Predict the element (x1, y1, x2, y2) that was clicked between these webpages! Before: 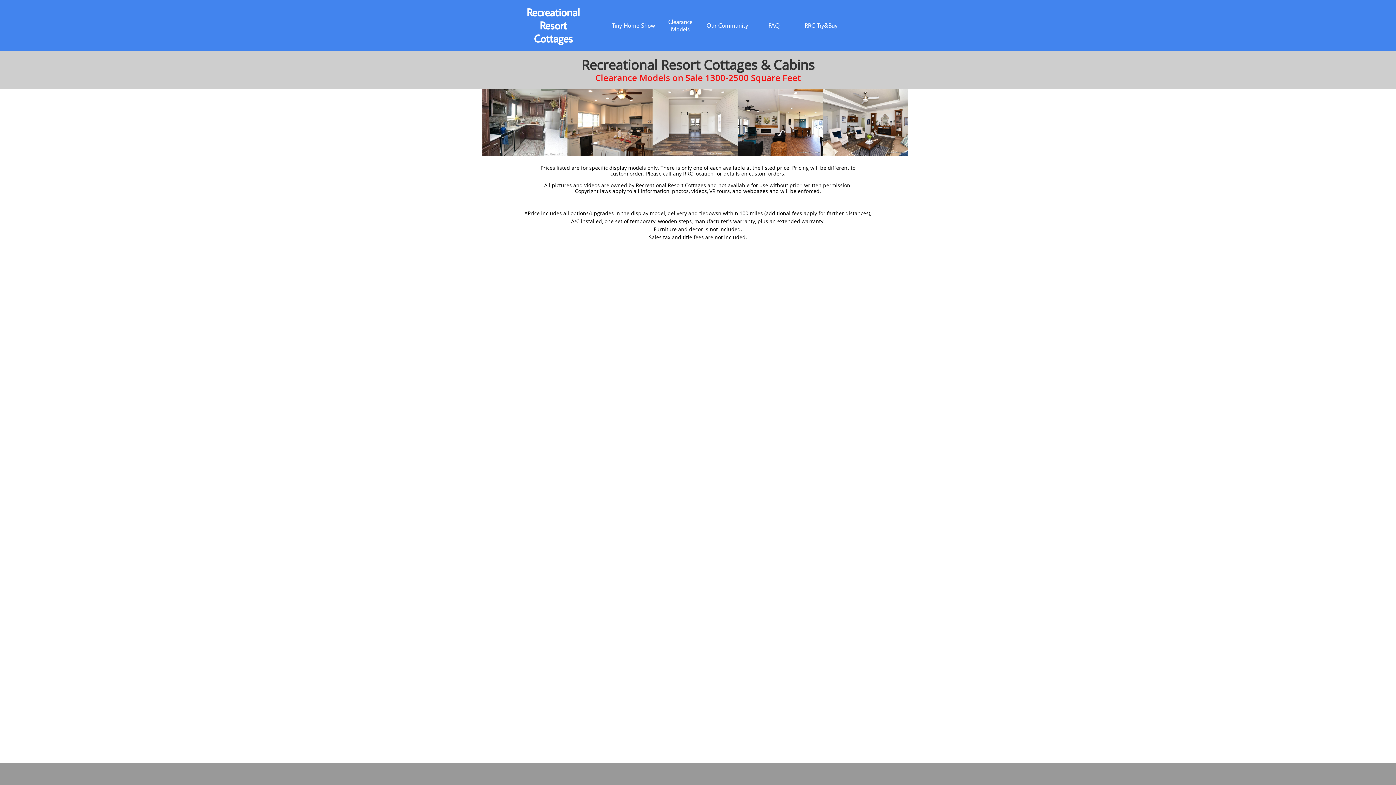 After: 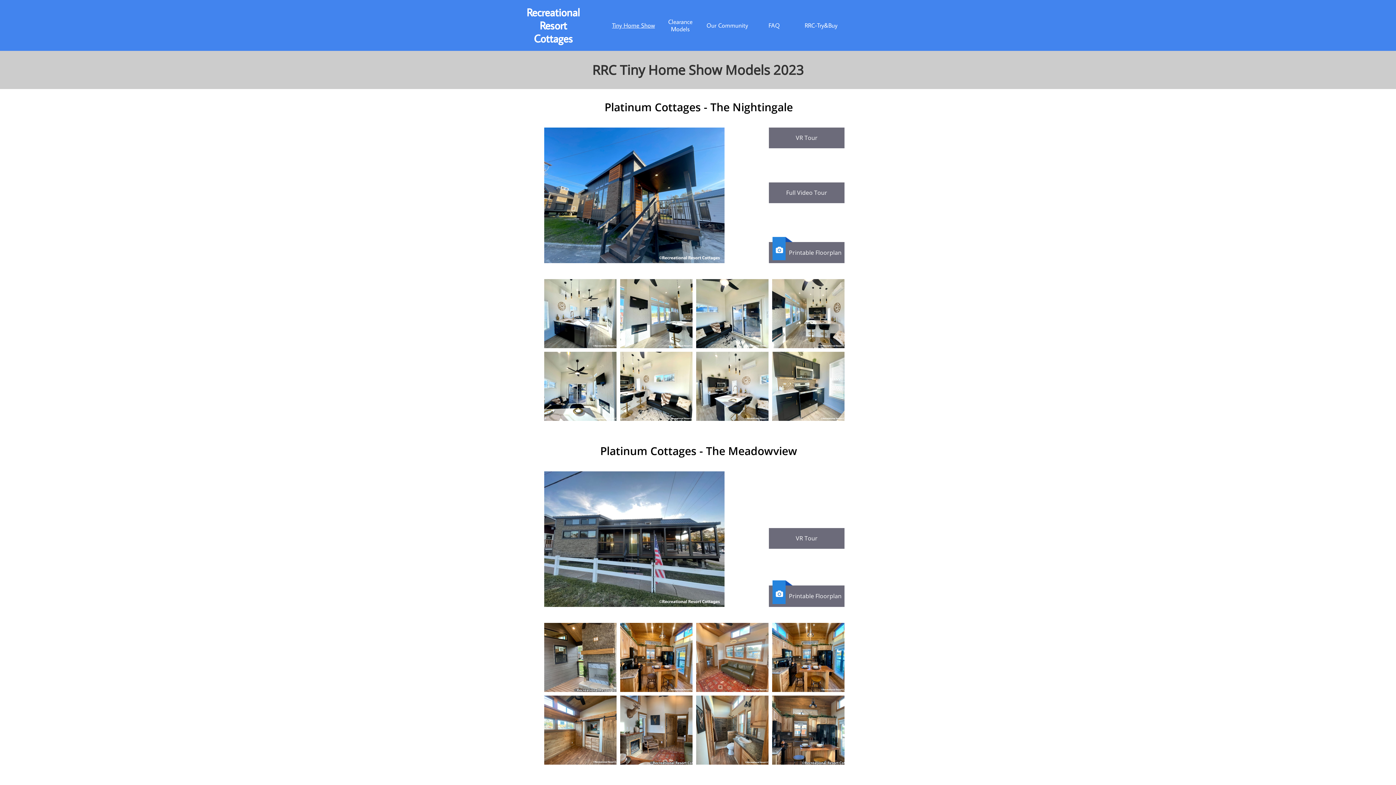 Action: bbox: (607, 0, 660, 50) label: Tiny Home Show